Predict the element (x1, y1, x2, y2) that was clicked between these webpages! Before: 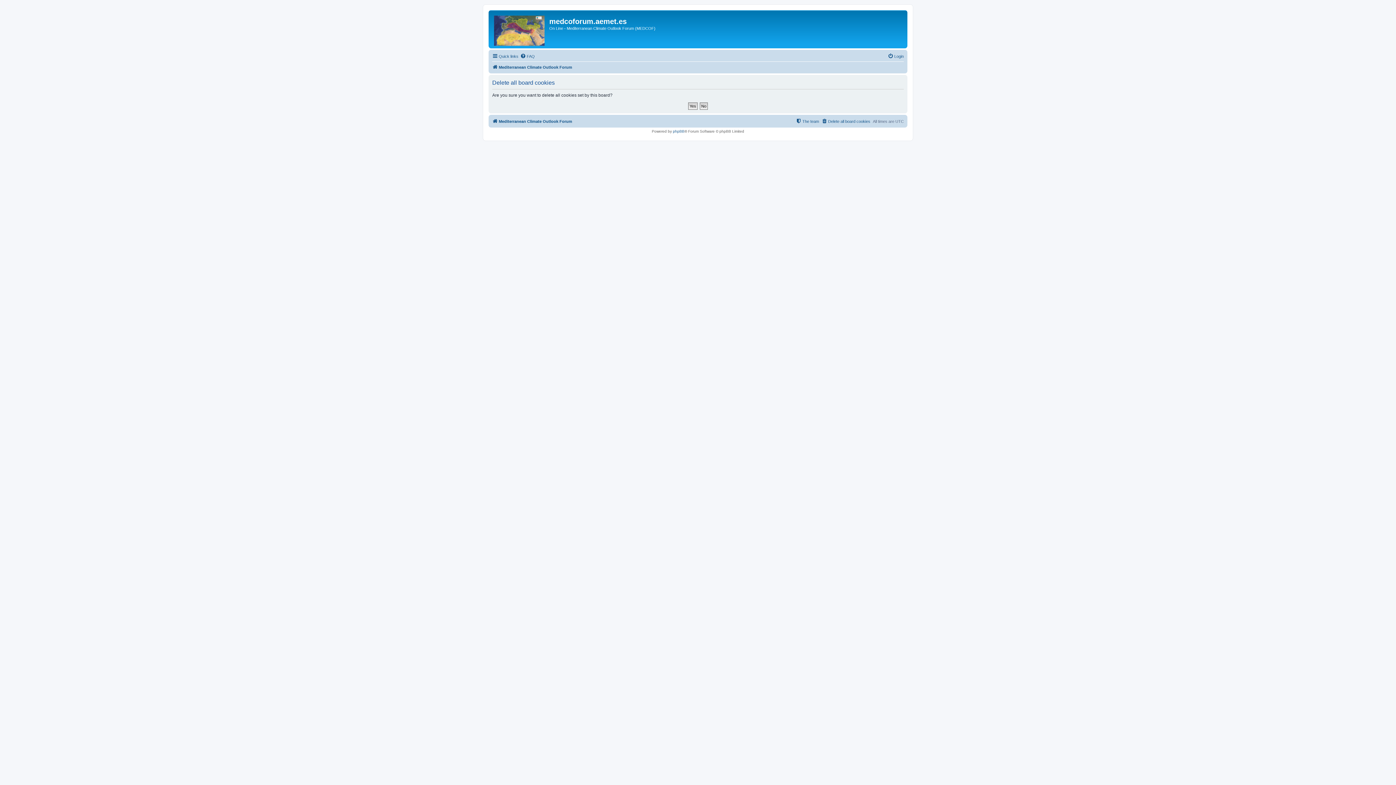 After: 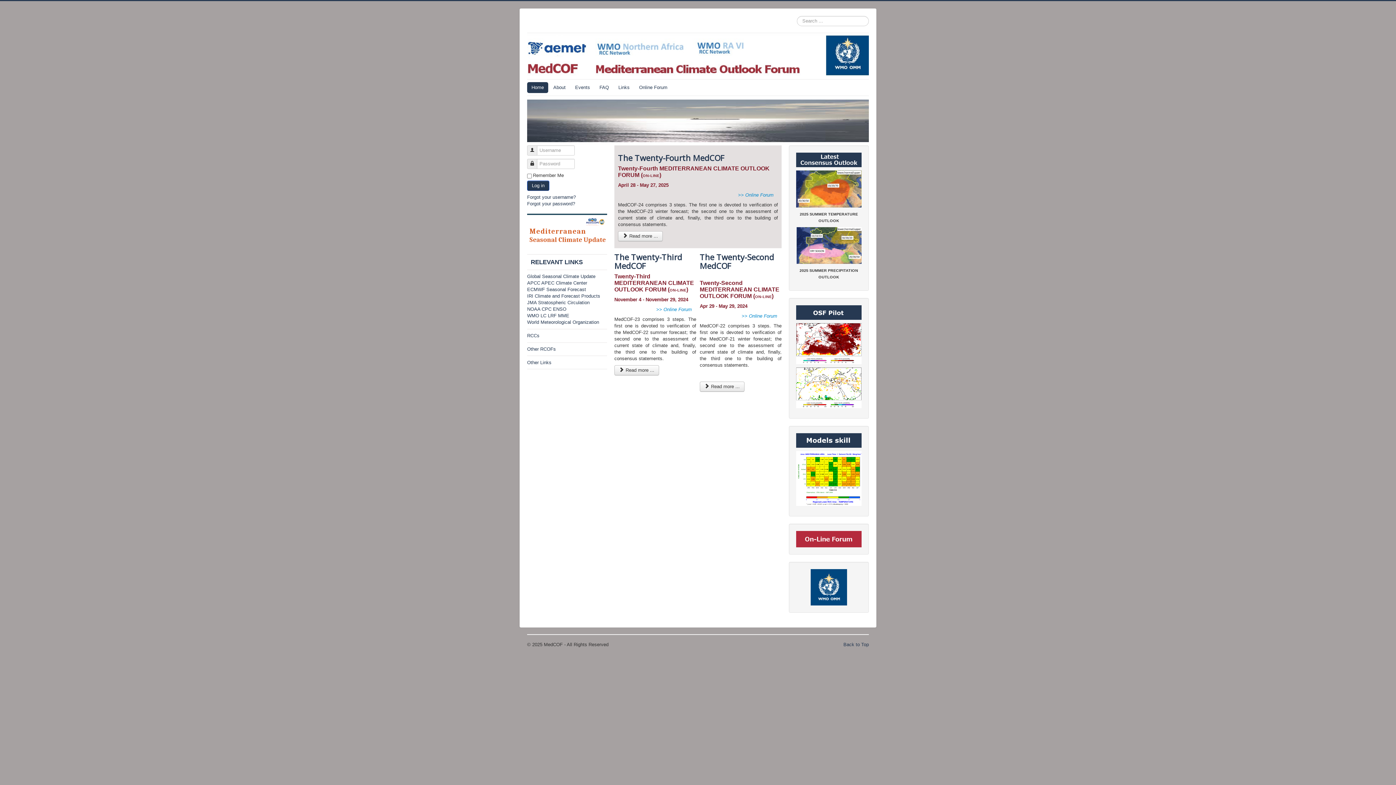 Action: bbox: (490, 12, 549, 46)